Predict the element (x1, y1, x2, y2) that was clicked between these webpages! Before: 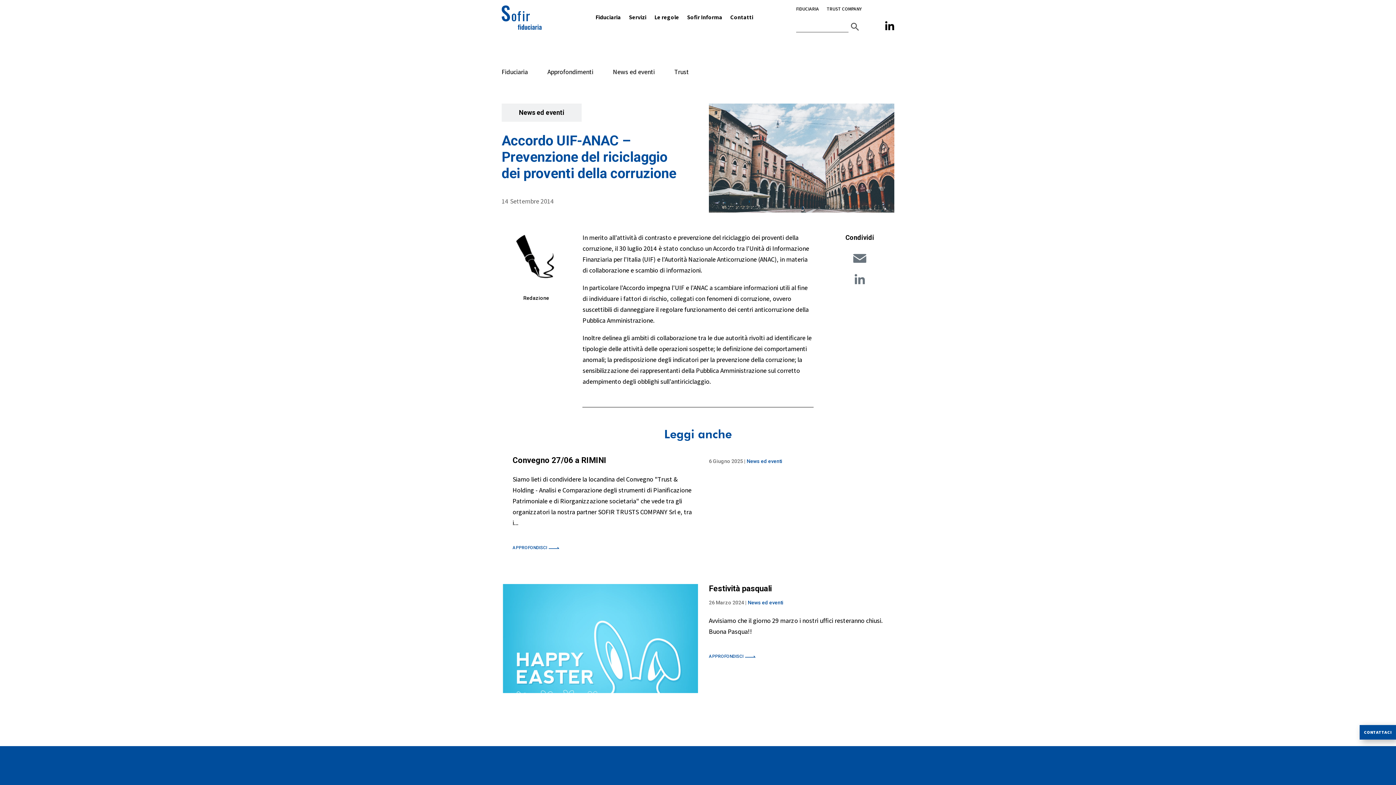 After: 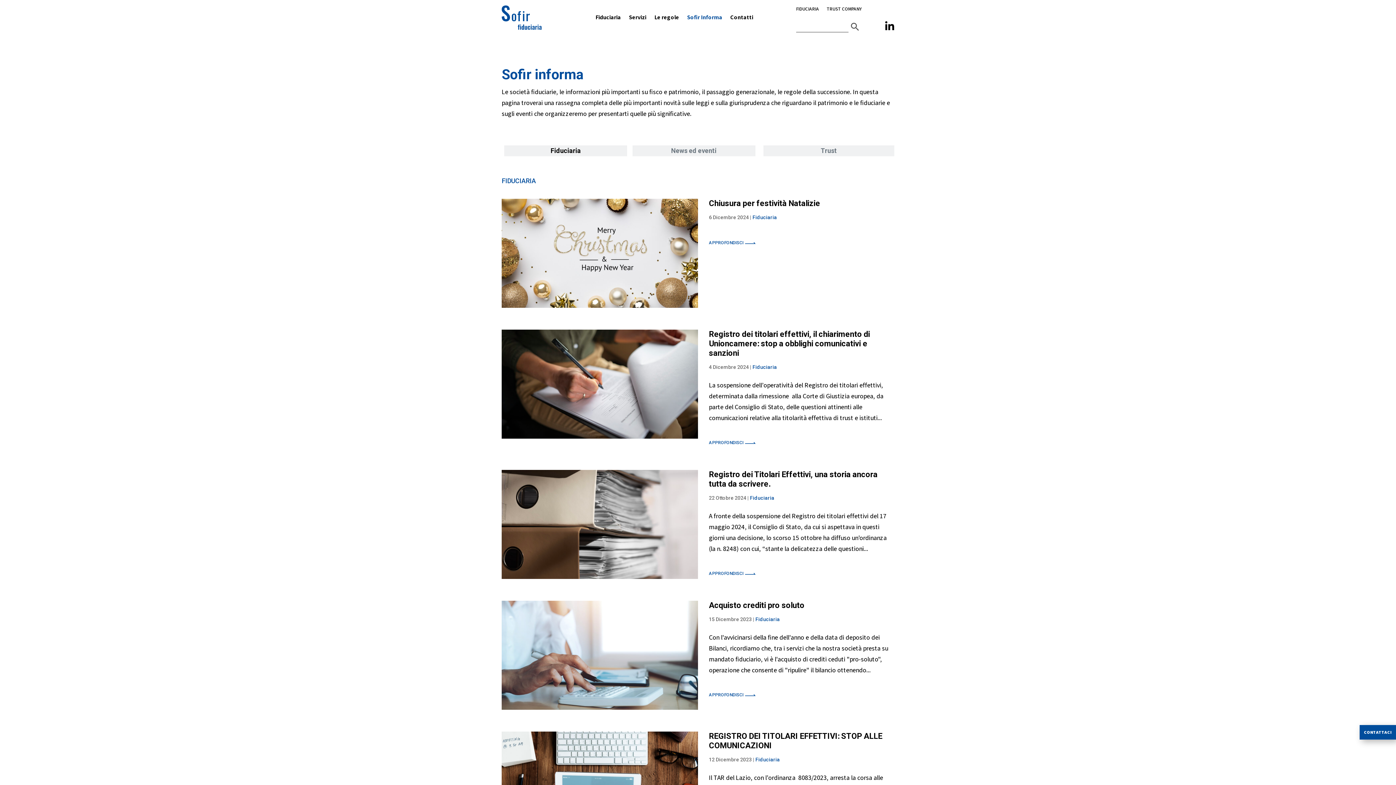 Action: bbox: (687, 3, 722, 31) label: Sofir Informa